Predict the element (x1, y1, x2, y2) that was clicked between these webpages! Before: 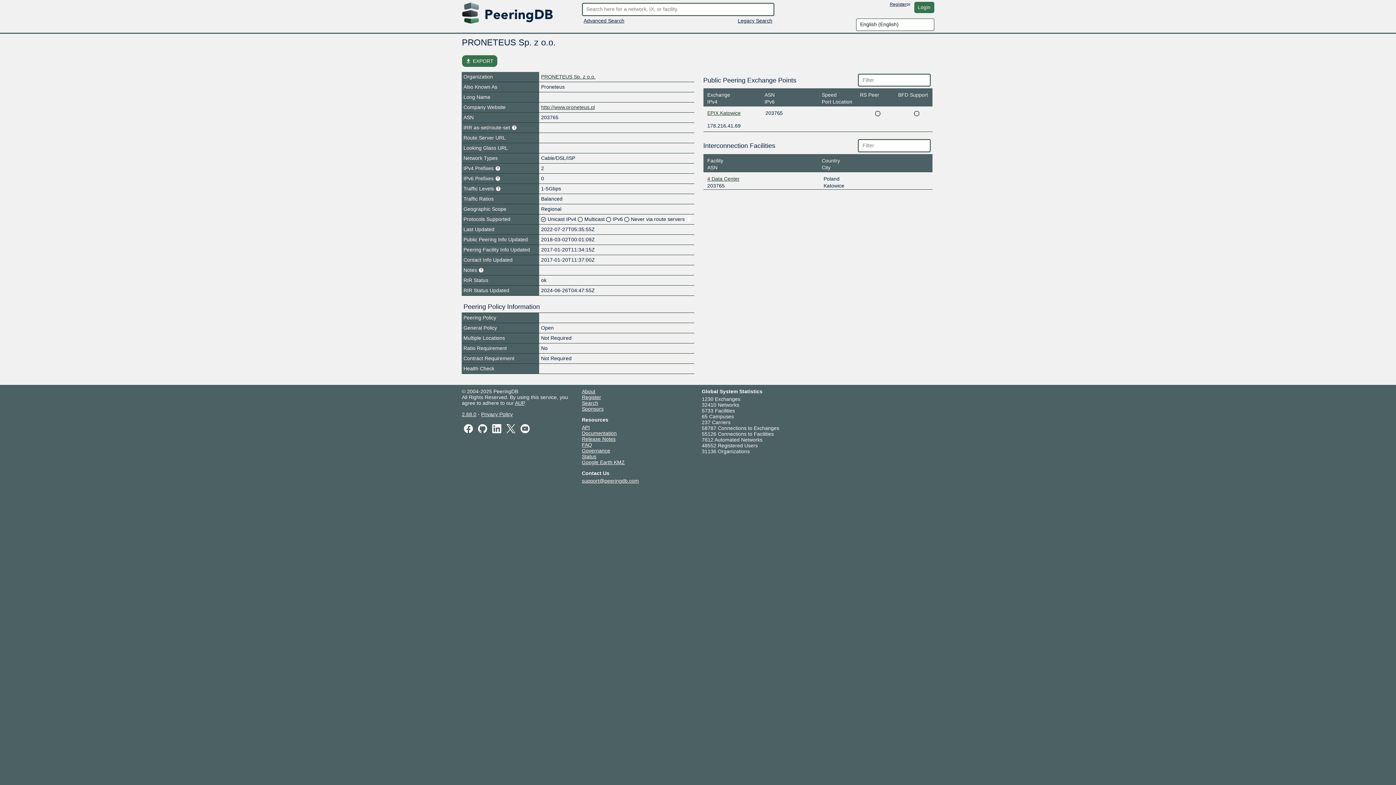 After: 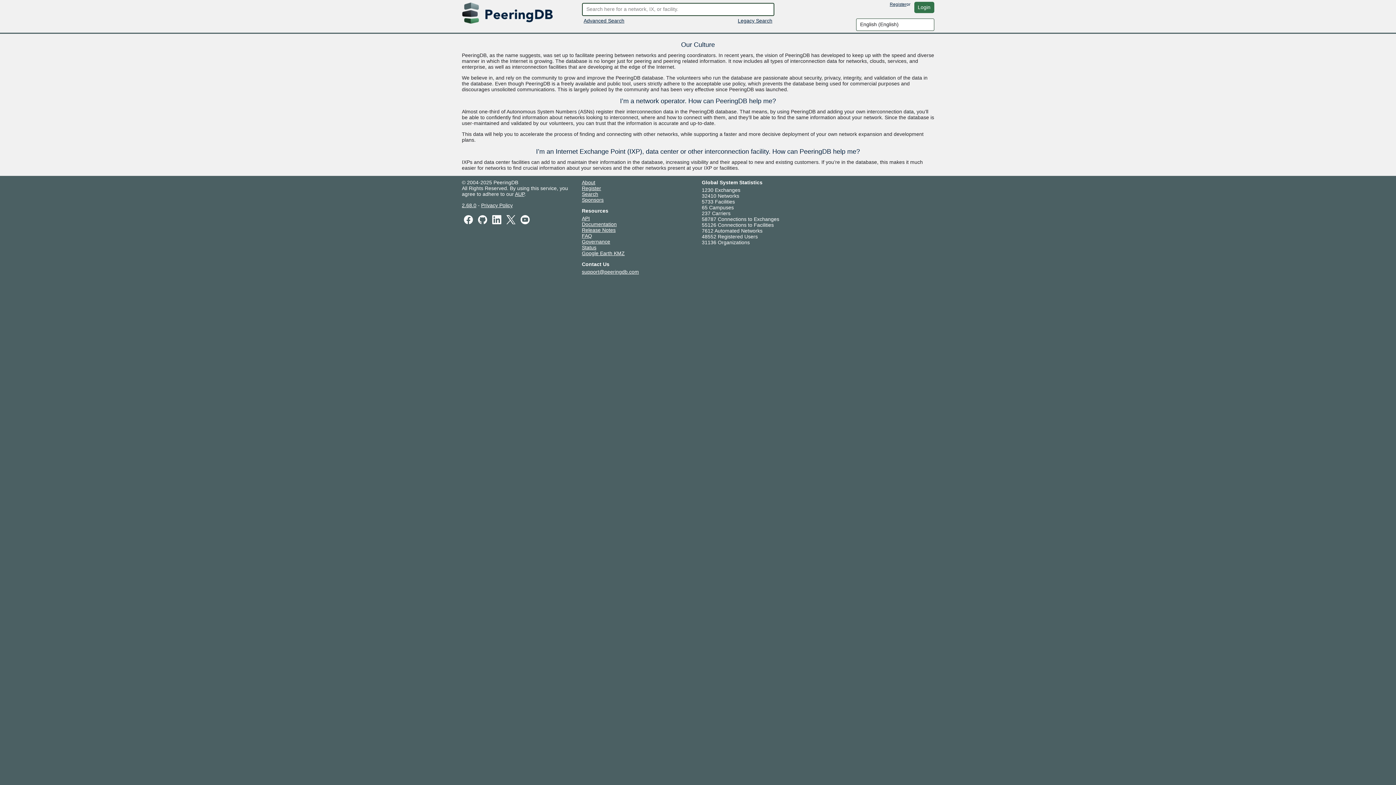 Action: label: About bbox: (582, 388, 595, 394)